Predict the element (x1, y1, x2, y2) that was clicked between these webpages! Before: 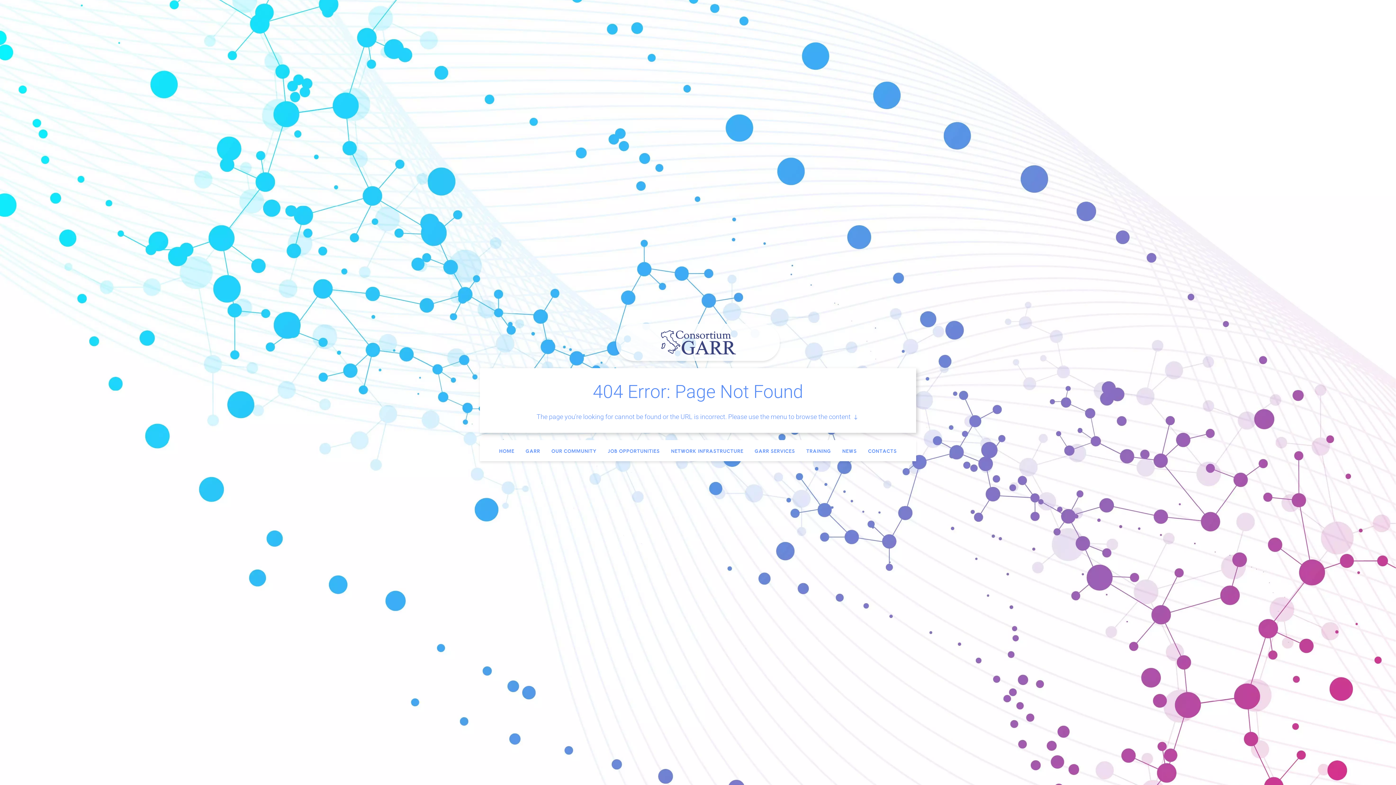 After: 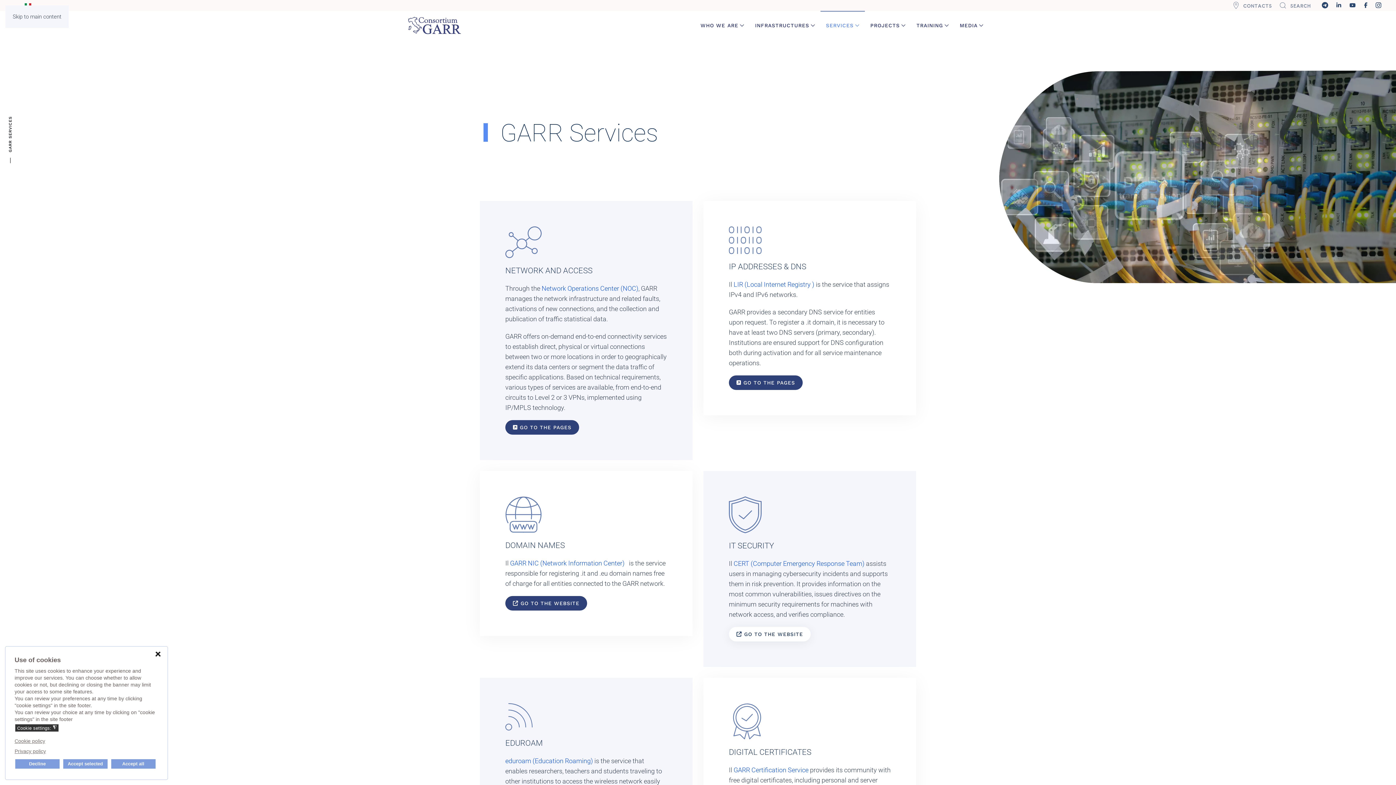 Action: label: GARR SERVICES bbox: (754, 447, 795, 454)